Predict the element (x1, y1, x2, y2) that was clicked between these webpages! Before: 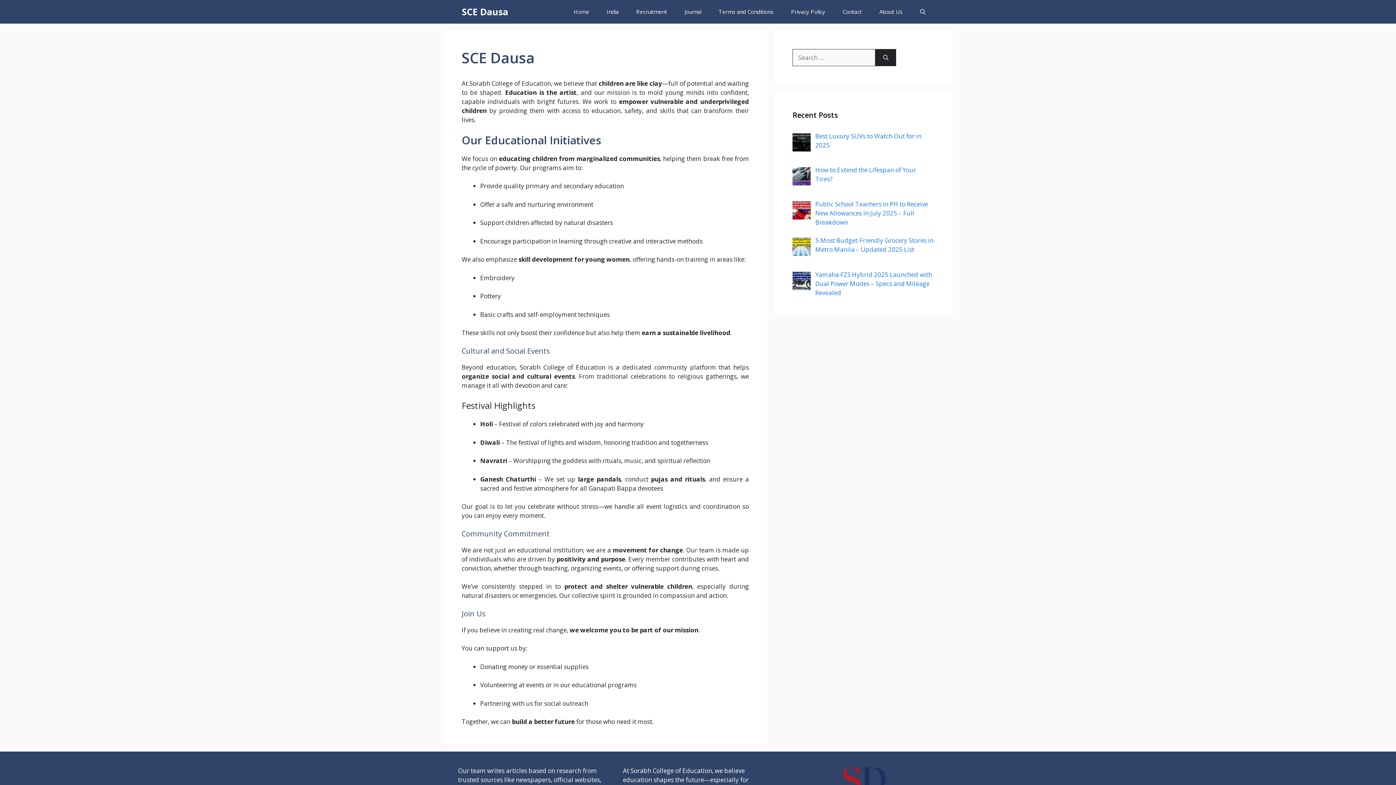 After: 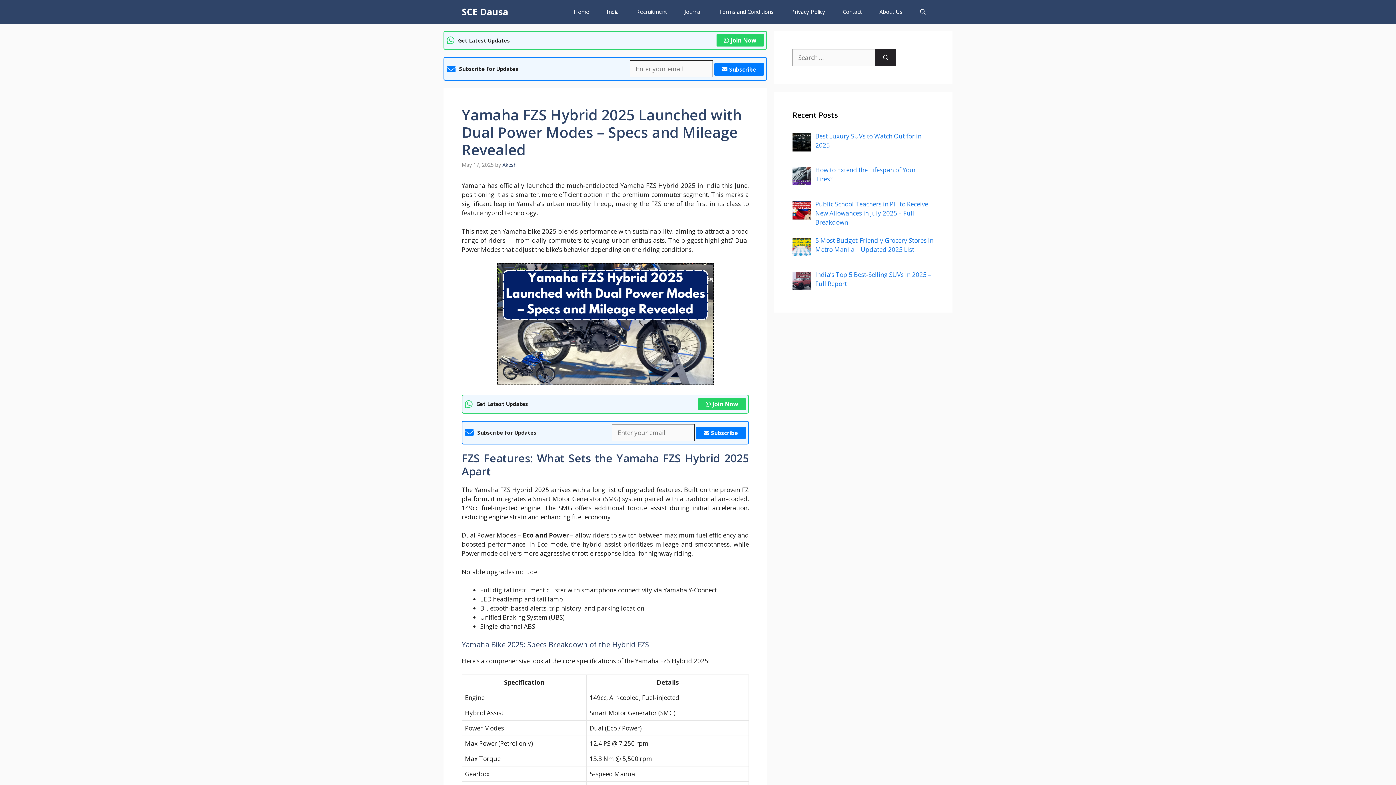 Action: bbox: (815, 270, 932, 296) label: Yamaha FZS Hybrid 2025 Launched with Dual Power Modes – Specs and Mileage Revealed